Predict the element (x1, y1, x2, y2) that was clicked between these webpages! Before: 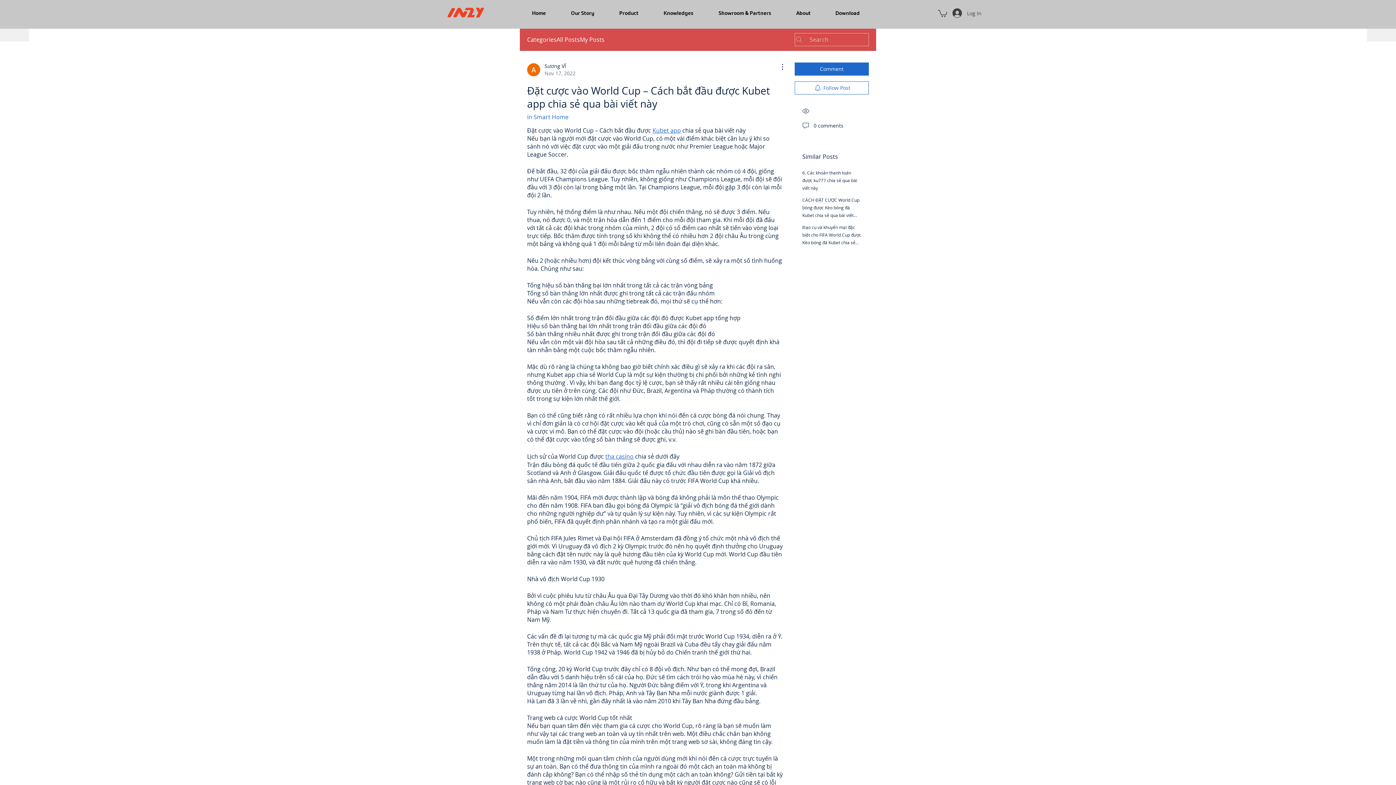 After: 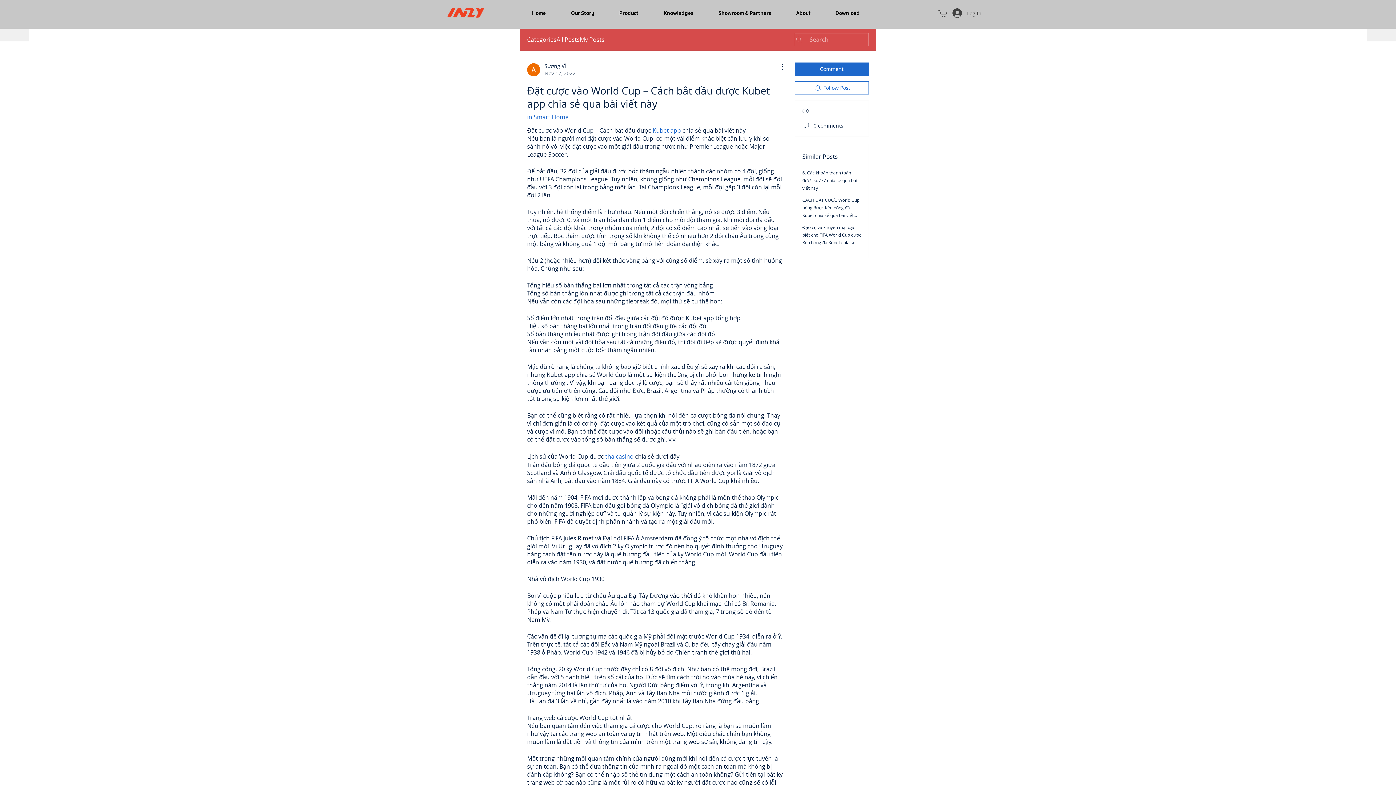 Action: bbox: (938, 9, 947, 17)